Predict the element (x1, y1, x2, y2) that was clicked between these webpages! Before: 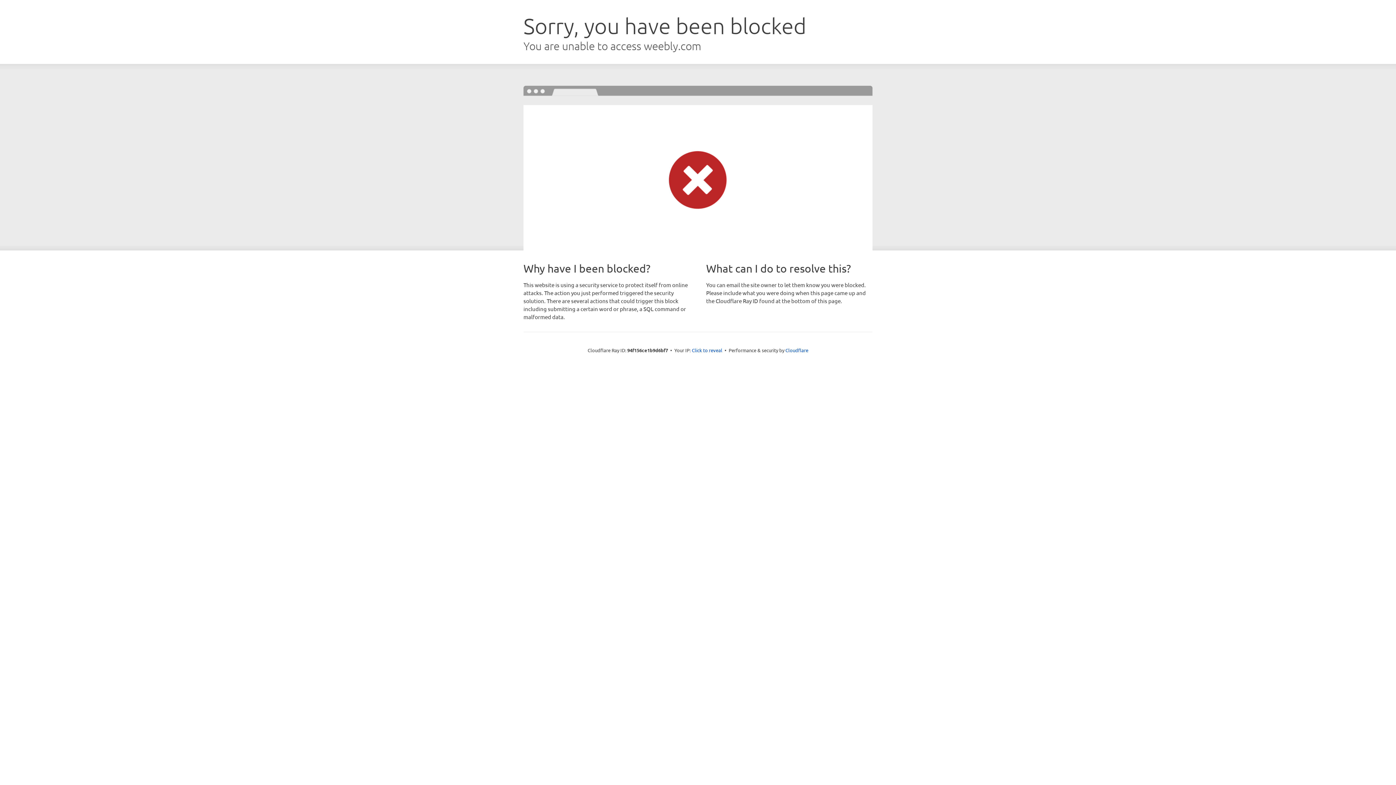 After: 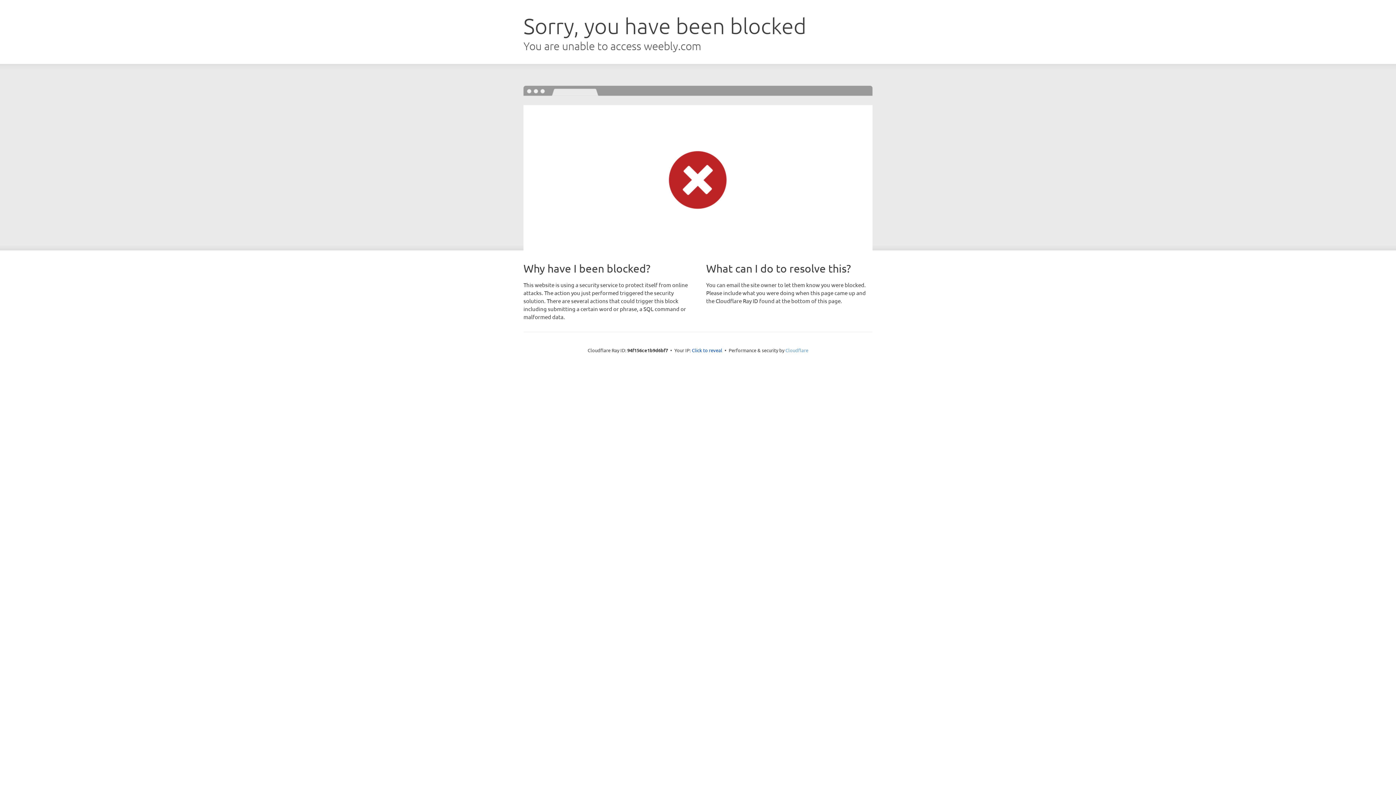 Action: label: Cloudflare bbox: (785, 347, 808, 353)